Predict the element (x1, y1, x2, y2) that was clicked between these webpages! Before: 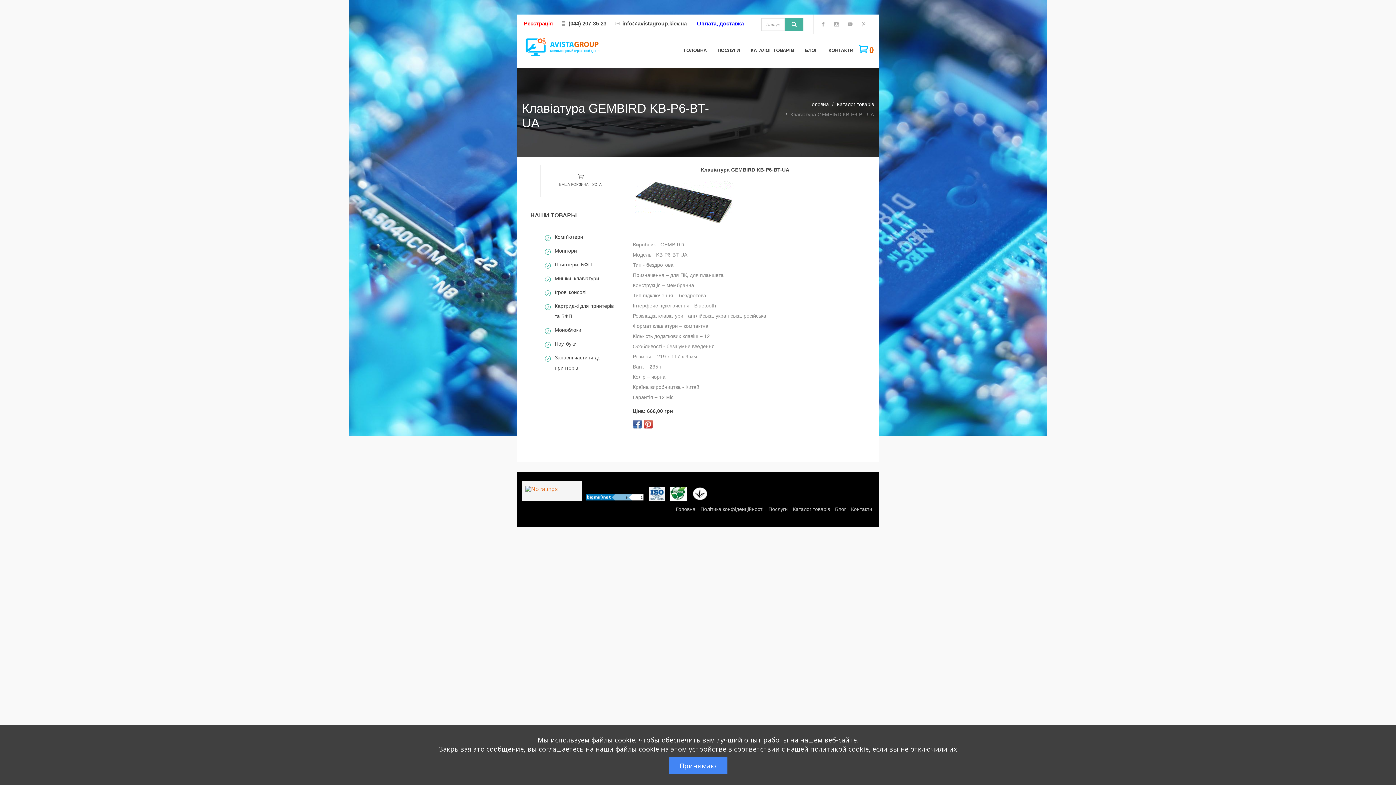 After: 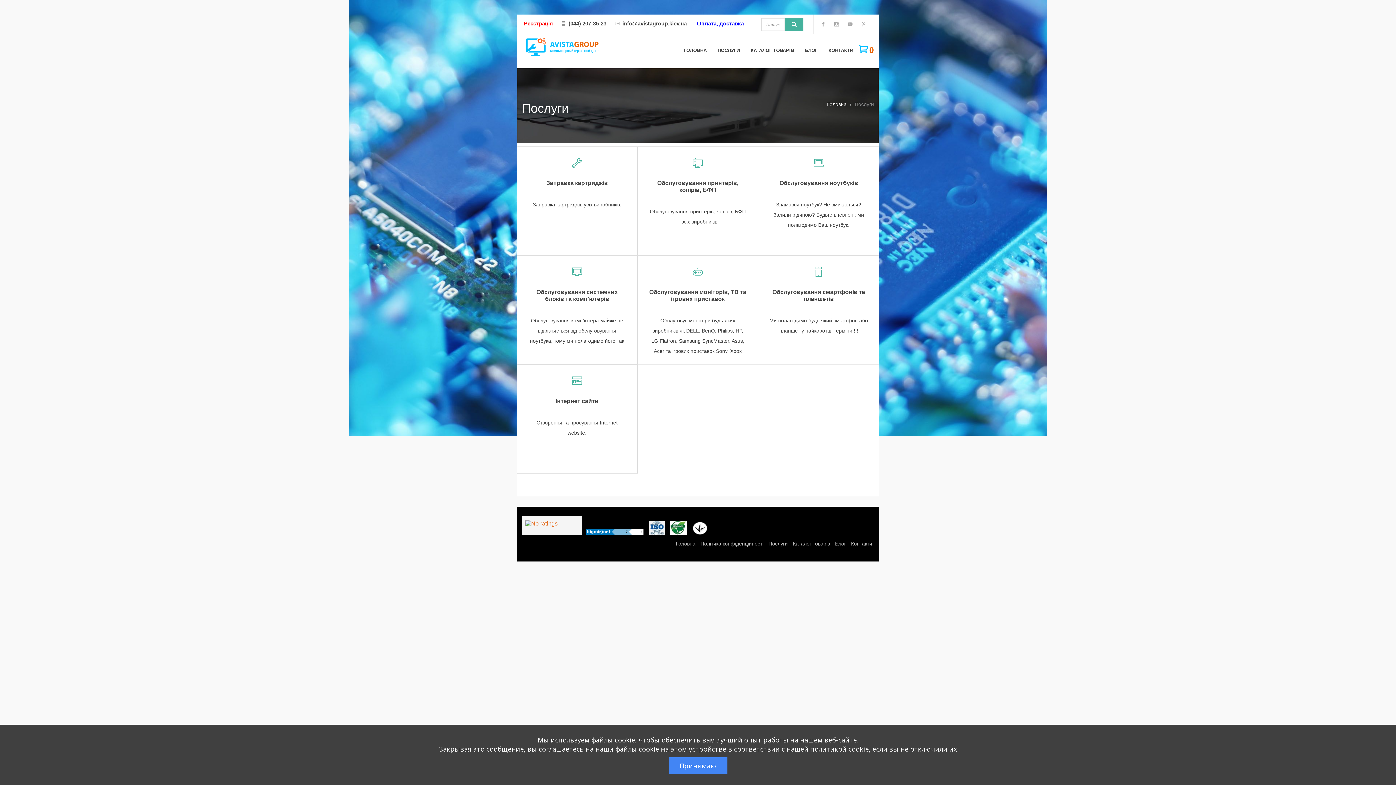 Action: label: Послуги bbox: (768, 506, 788, 512)